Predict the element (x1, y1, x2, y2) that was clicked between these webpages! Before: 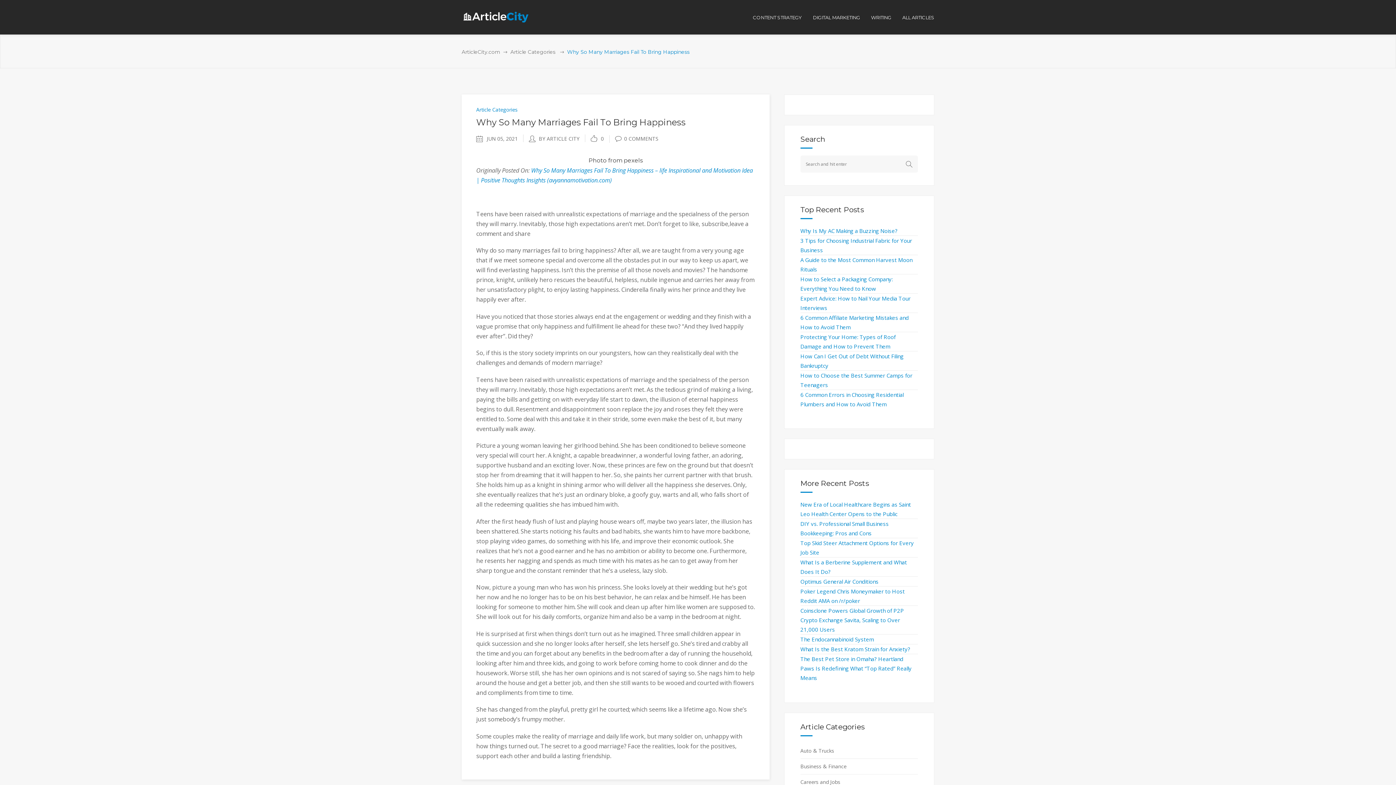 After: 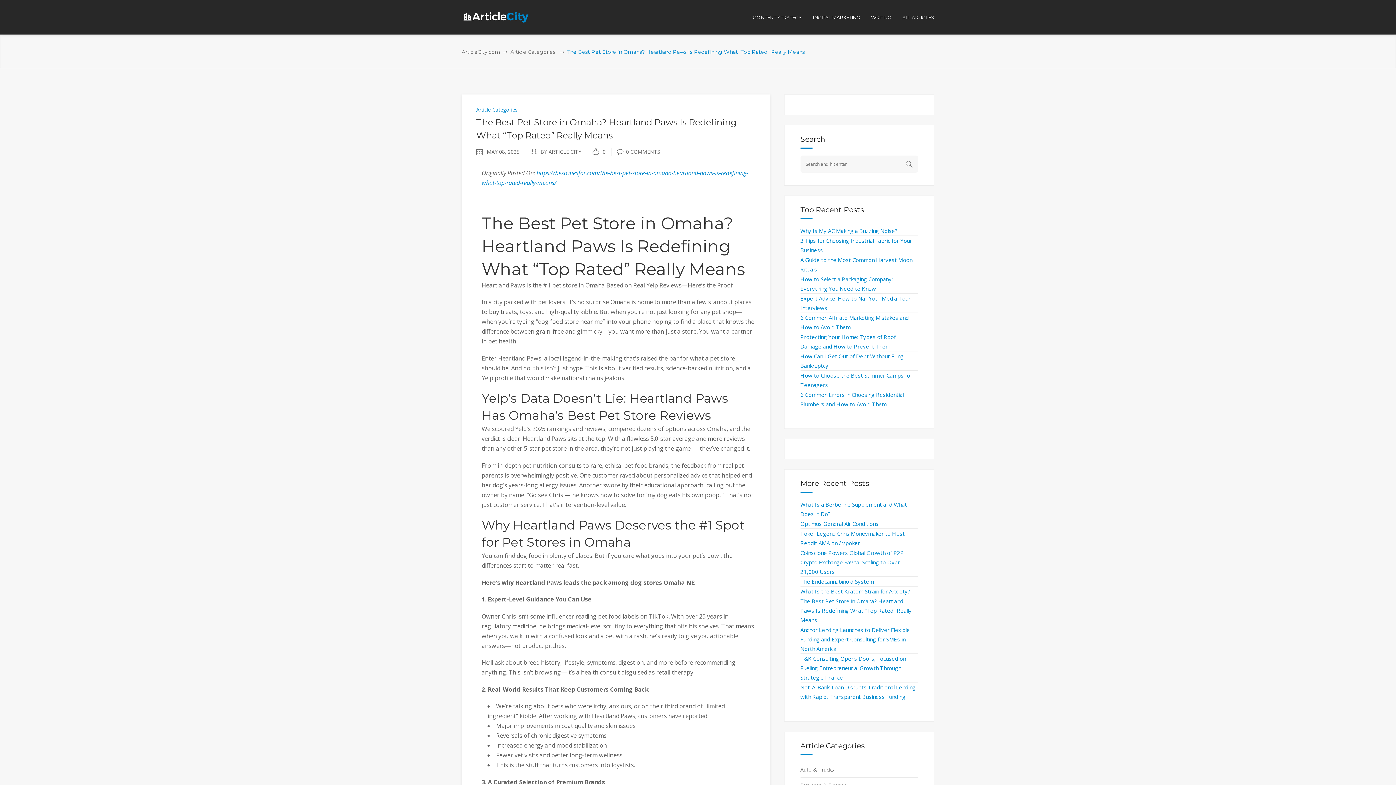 Action: bbox: (800, 655, 911, 681) label: The Best Pet Store in Omaha? Heartland Paws Is Redefining What “Top Rated” Really Means